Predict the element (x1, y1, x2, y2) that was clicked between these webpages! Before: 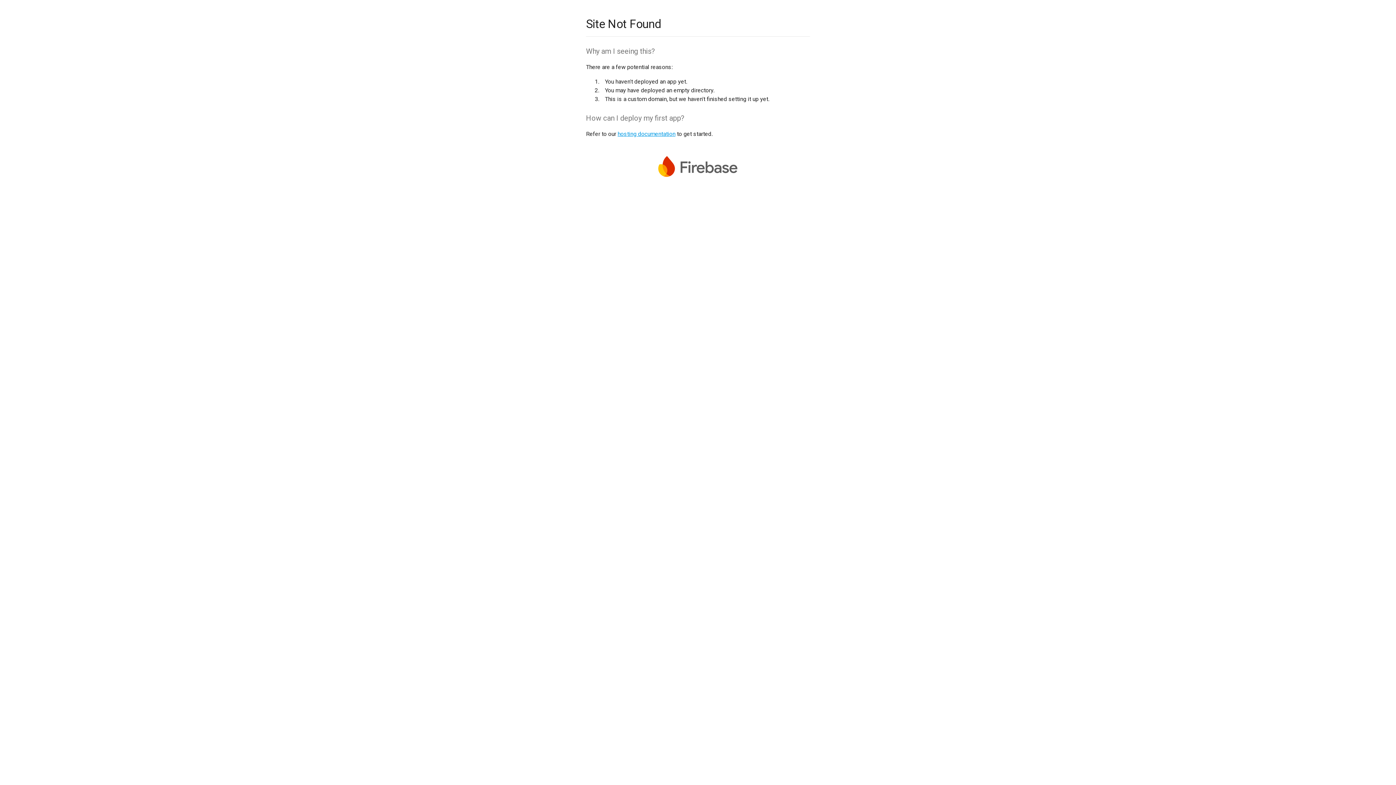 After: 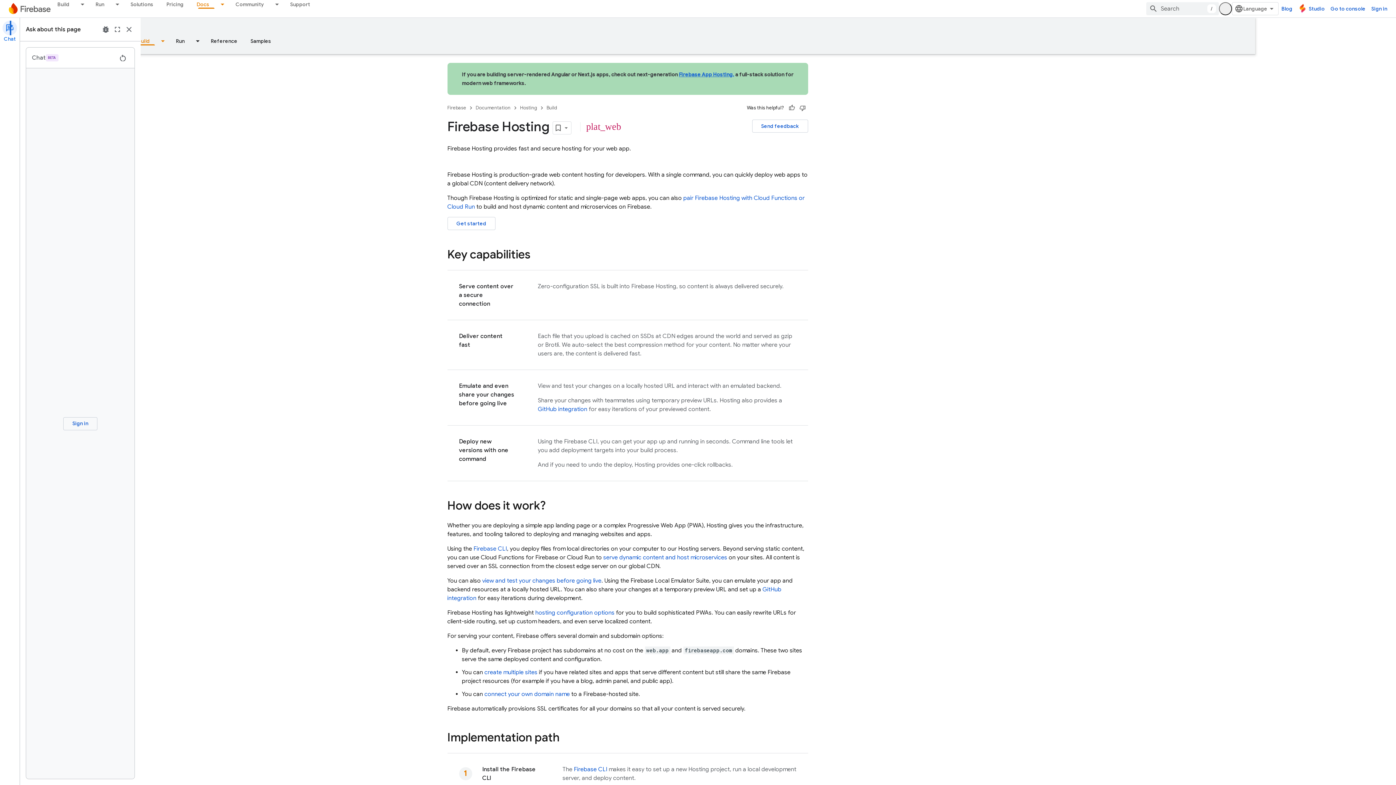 Action: bbox: (617, 130, 675, 137) label: hosting documentation